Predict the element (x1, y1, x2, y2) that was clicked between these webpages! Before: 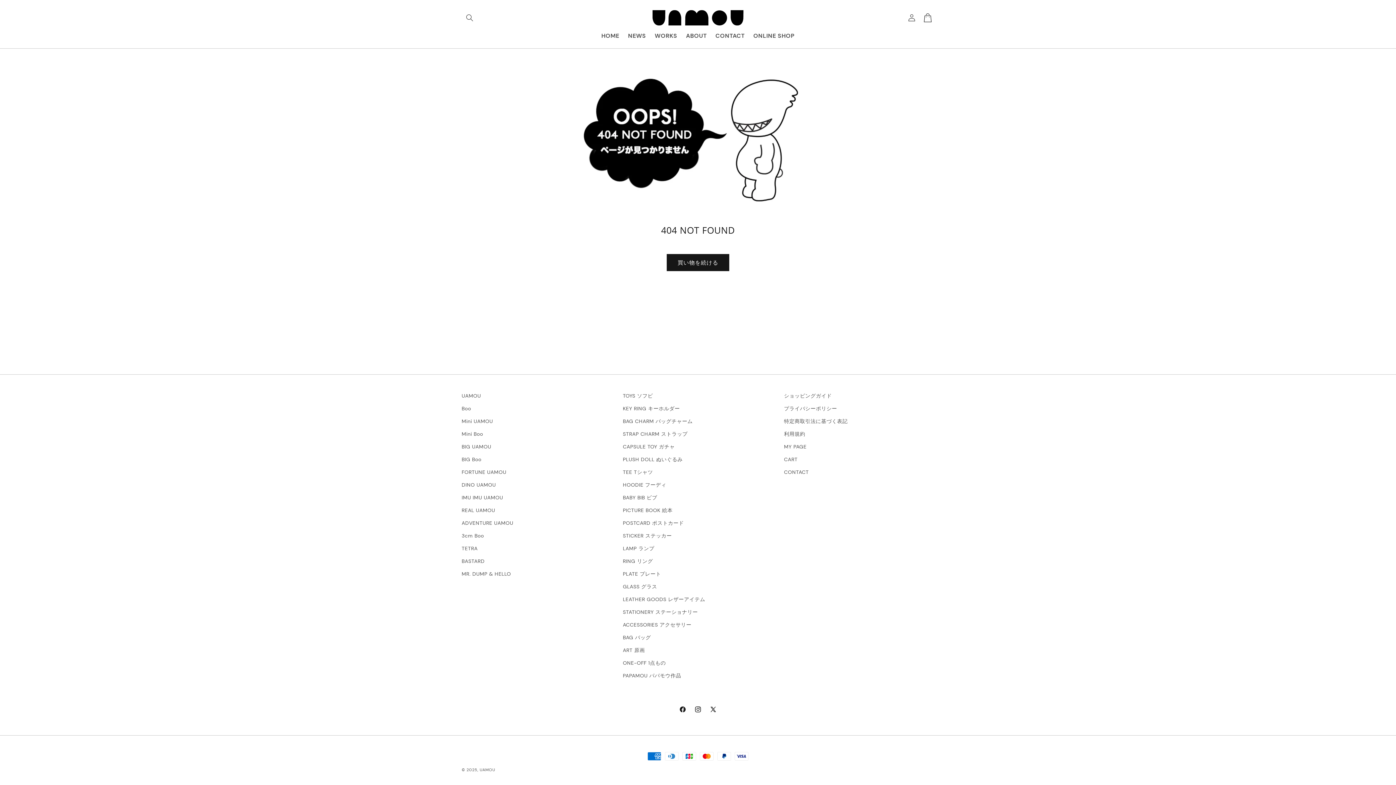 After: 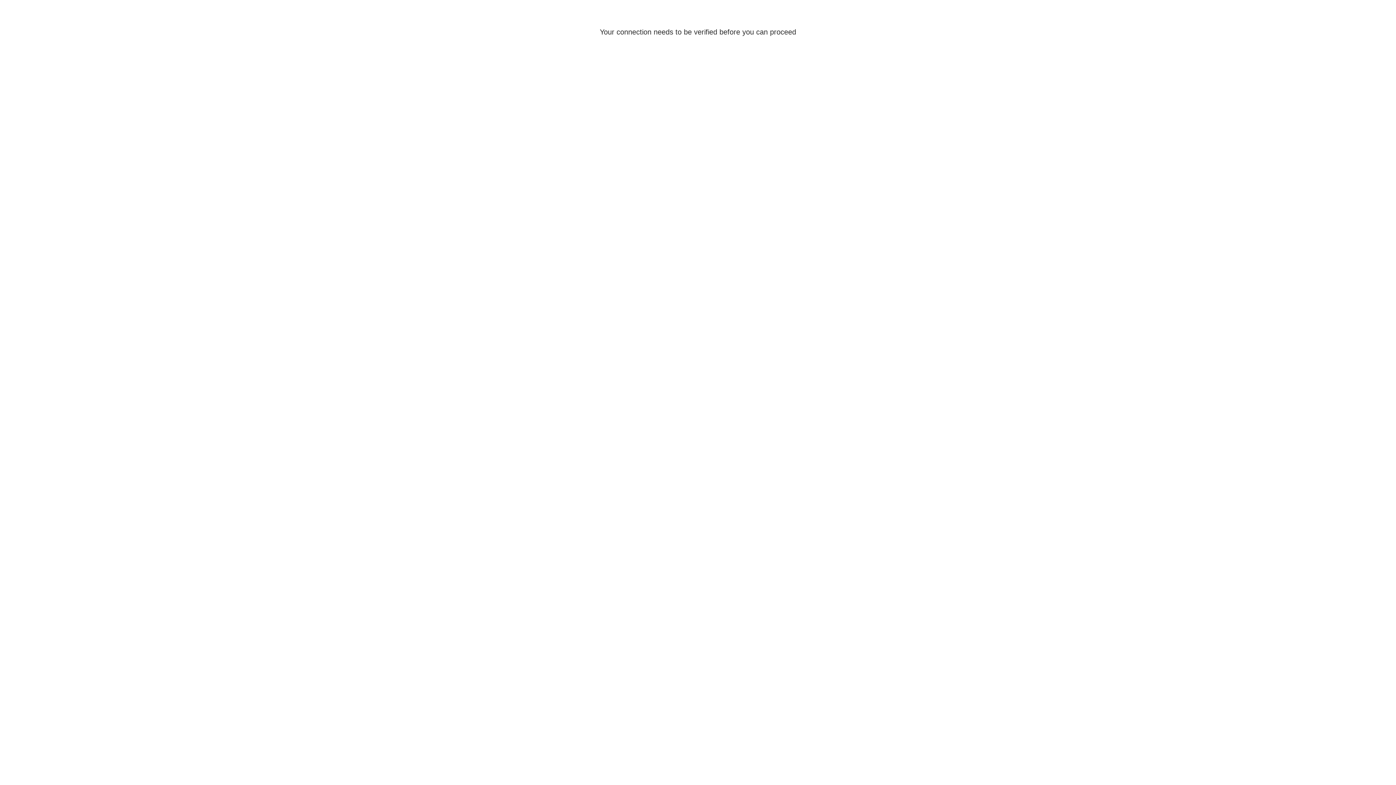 Action: bbox: (461, 415, 493, 428) label: Mini UAMOU